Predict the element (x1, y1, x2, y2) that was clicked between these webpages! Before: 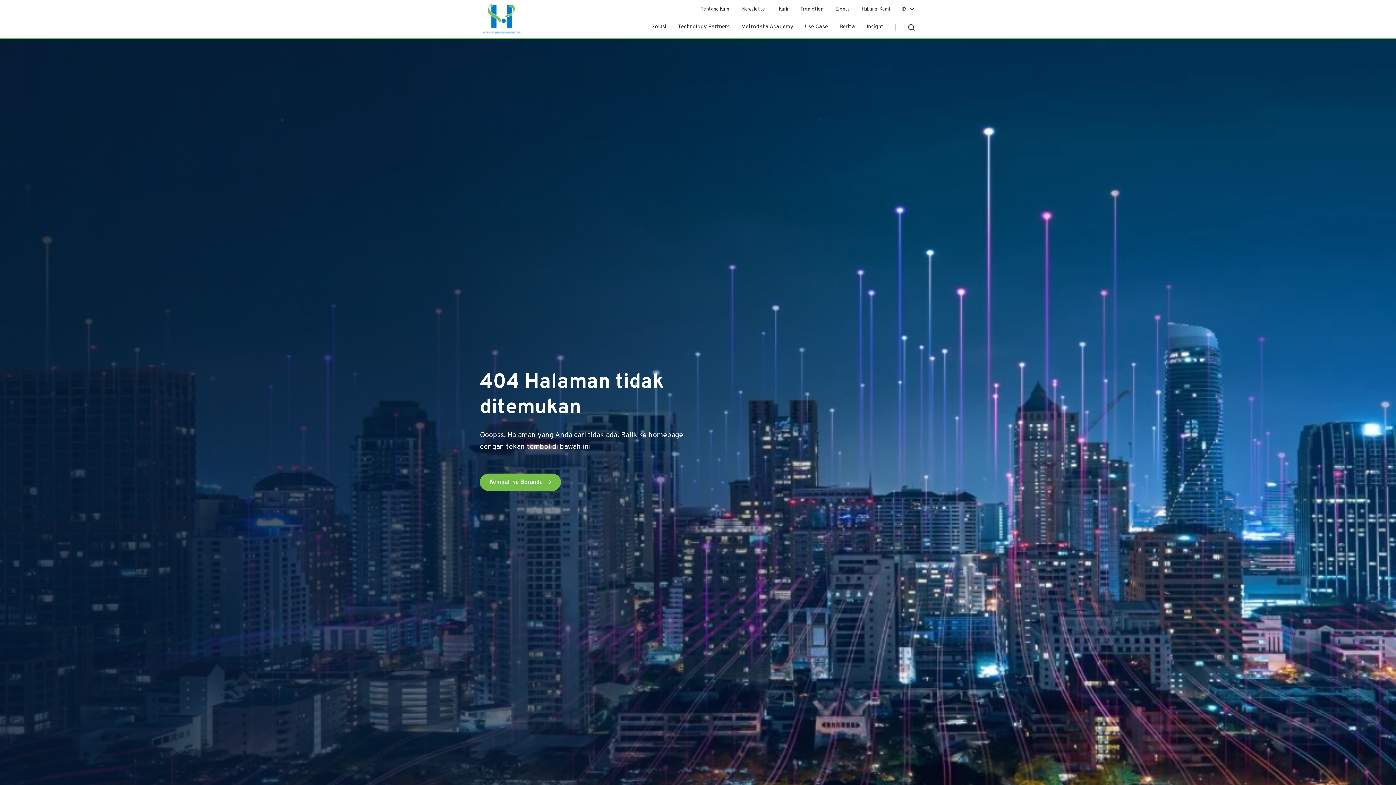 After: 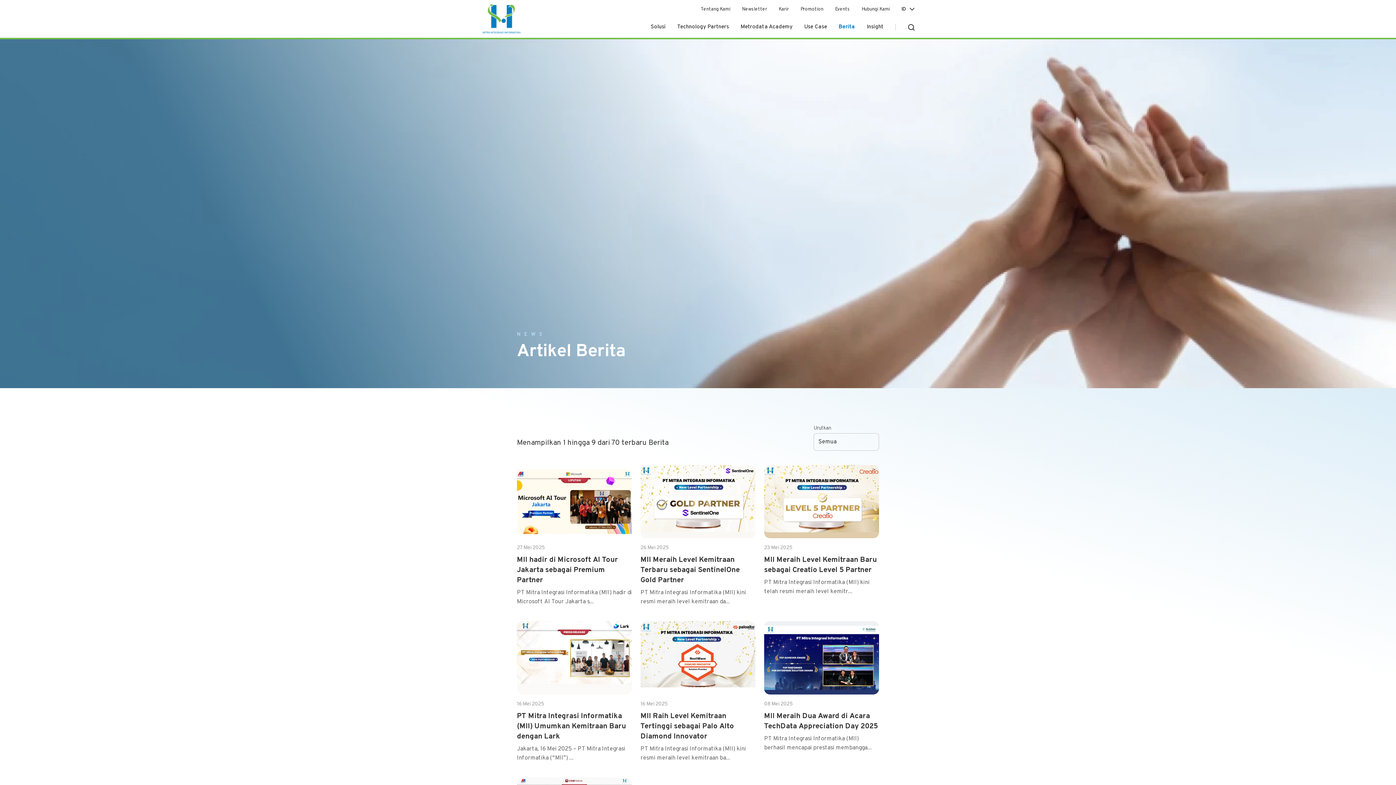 Action: label: Berita bbox: (839, 23, 855, 30)